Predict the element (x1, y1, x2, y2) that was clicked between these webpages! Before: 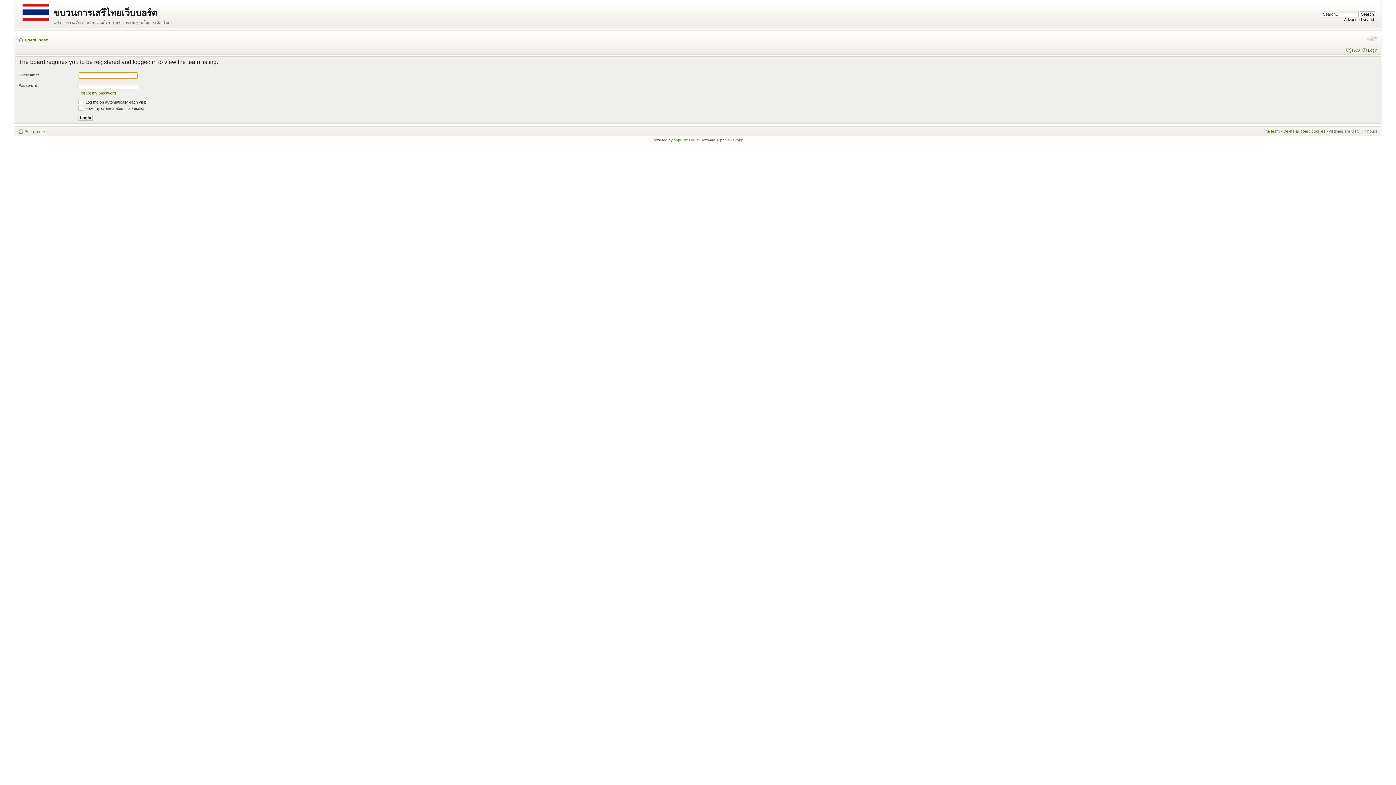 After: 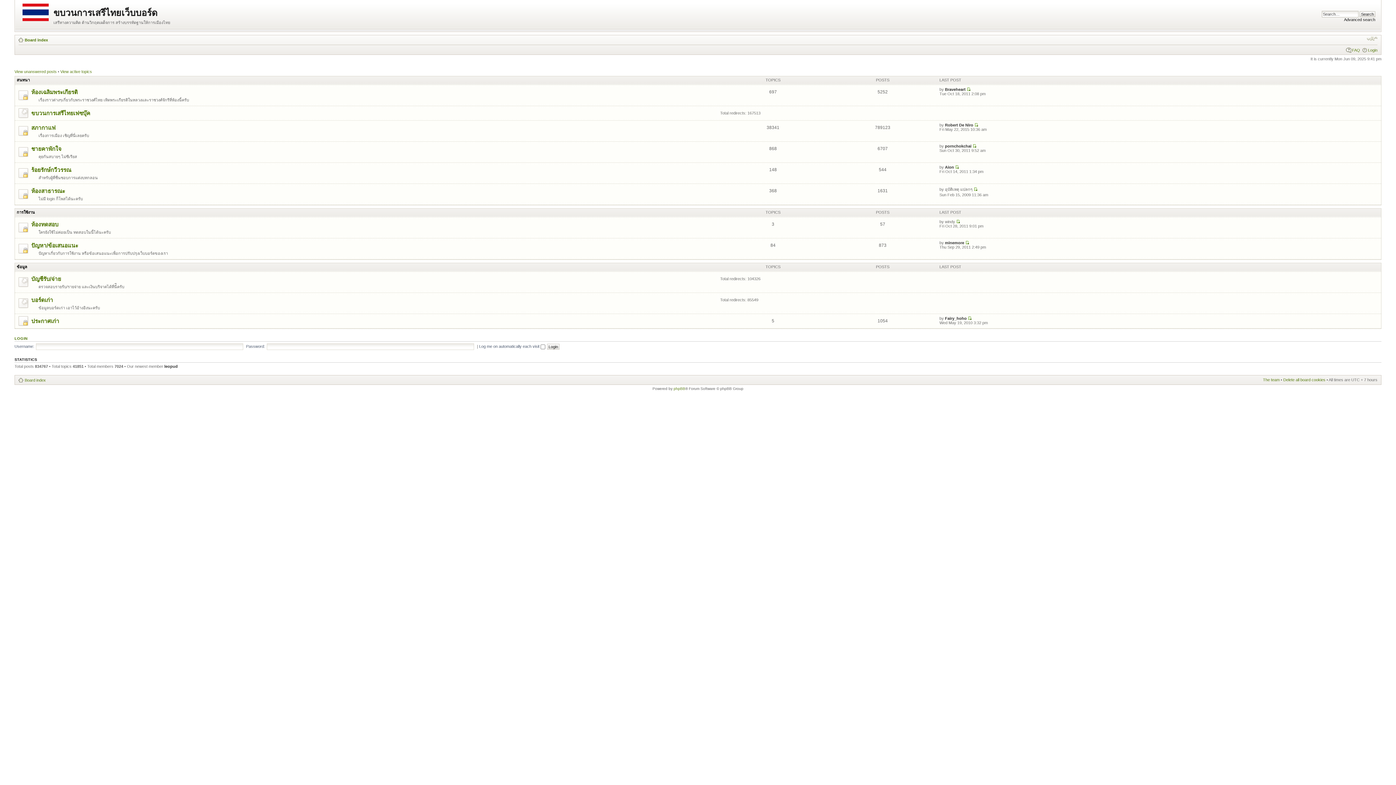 Action: label: Board index bbox: (24, 37, 48, 42)